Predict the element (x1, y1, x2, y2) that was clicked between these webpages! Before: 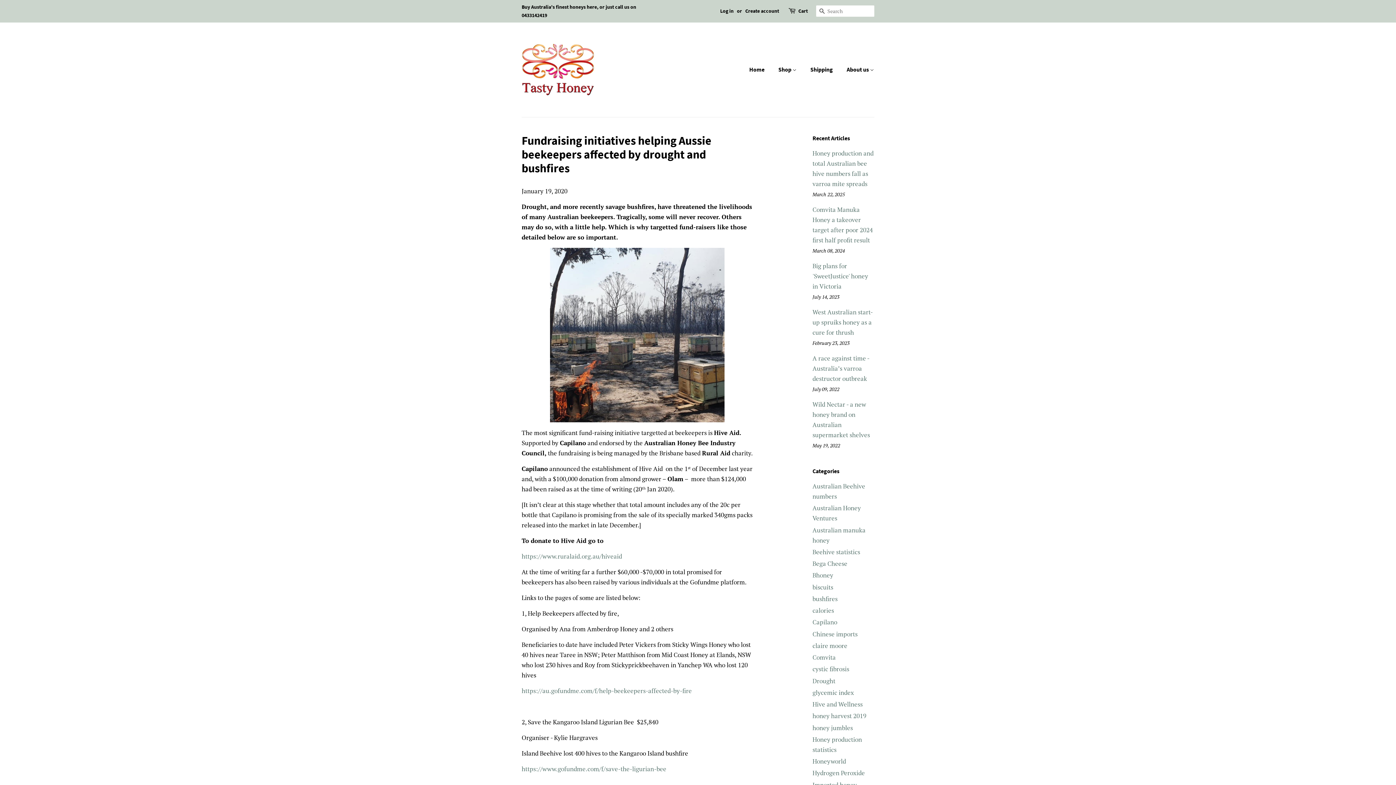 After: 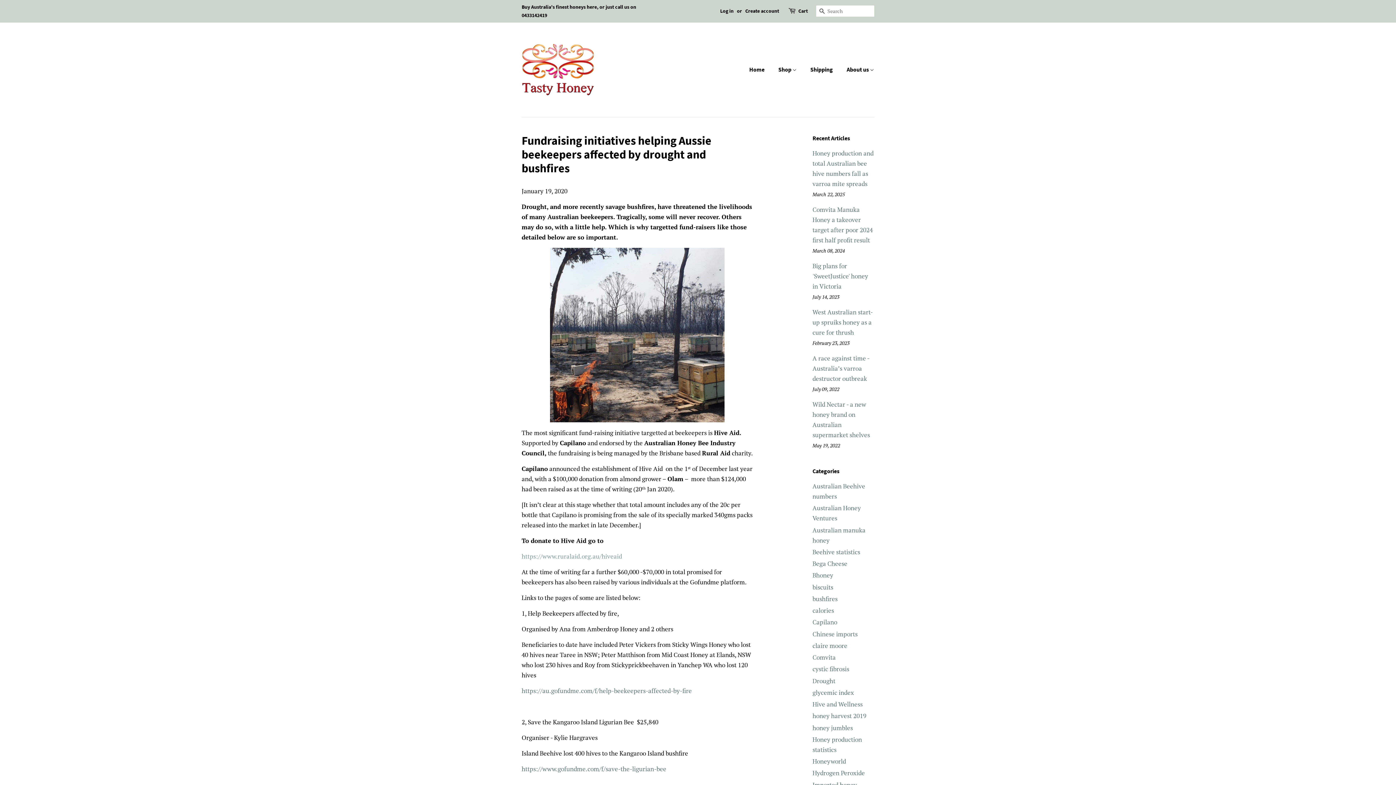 Action: label: https://www.ruralaid.org.au/hiveaid bbox: (521, 552, 622, 560)